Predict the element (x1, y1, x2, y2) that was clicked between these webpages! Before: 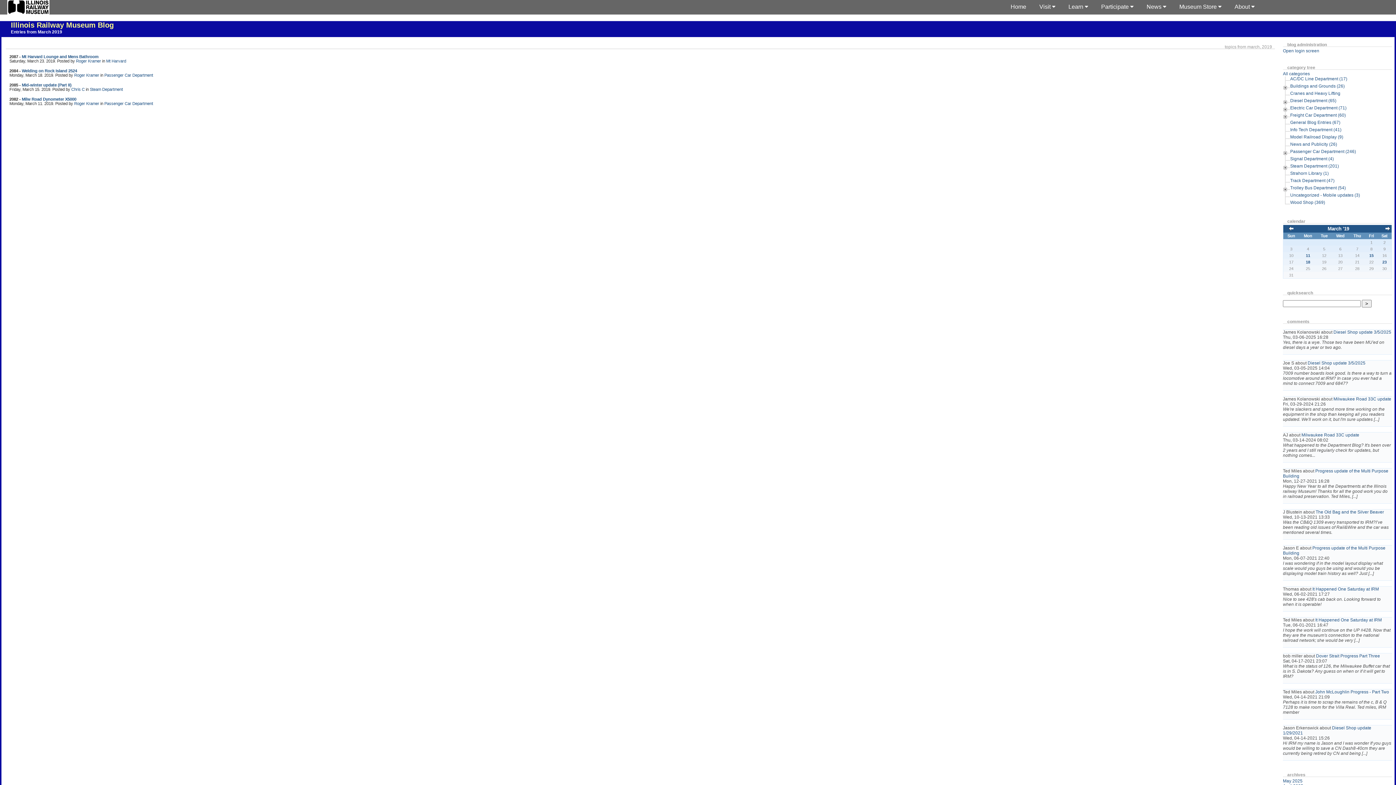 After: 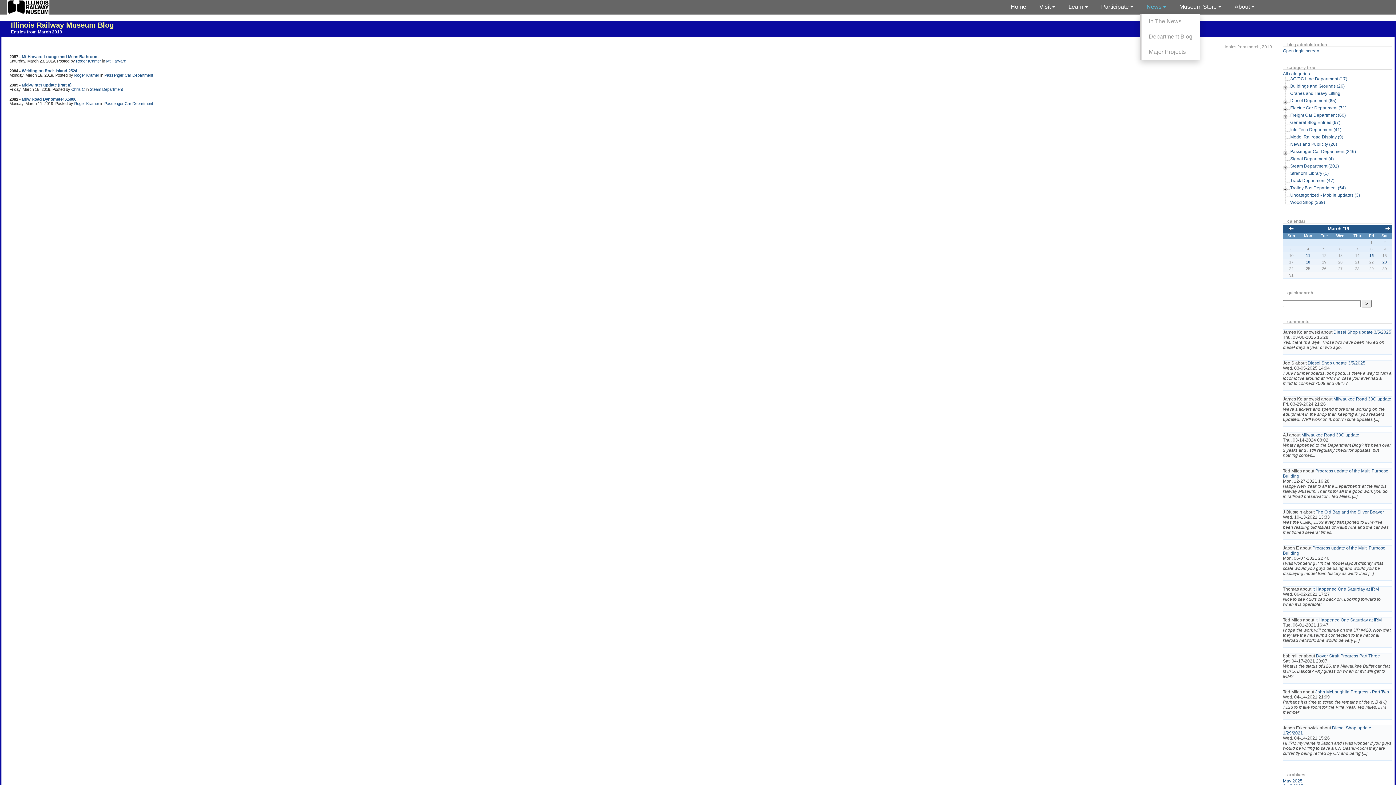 Action: bbox: (1140, 0, 1173, 13) label: News 